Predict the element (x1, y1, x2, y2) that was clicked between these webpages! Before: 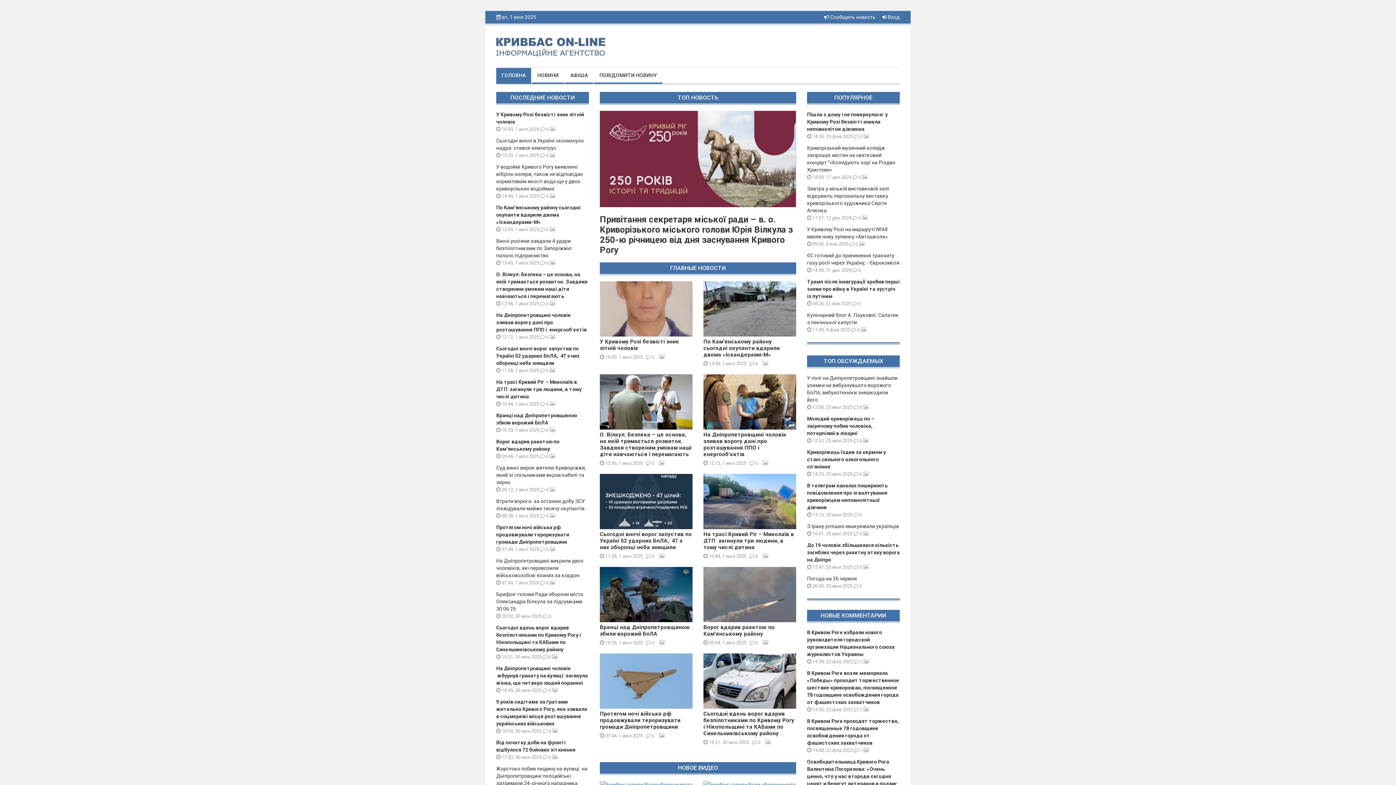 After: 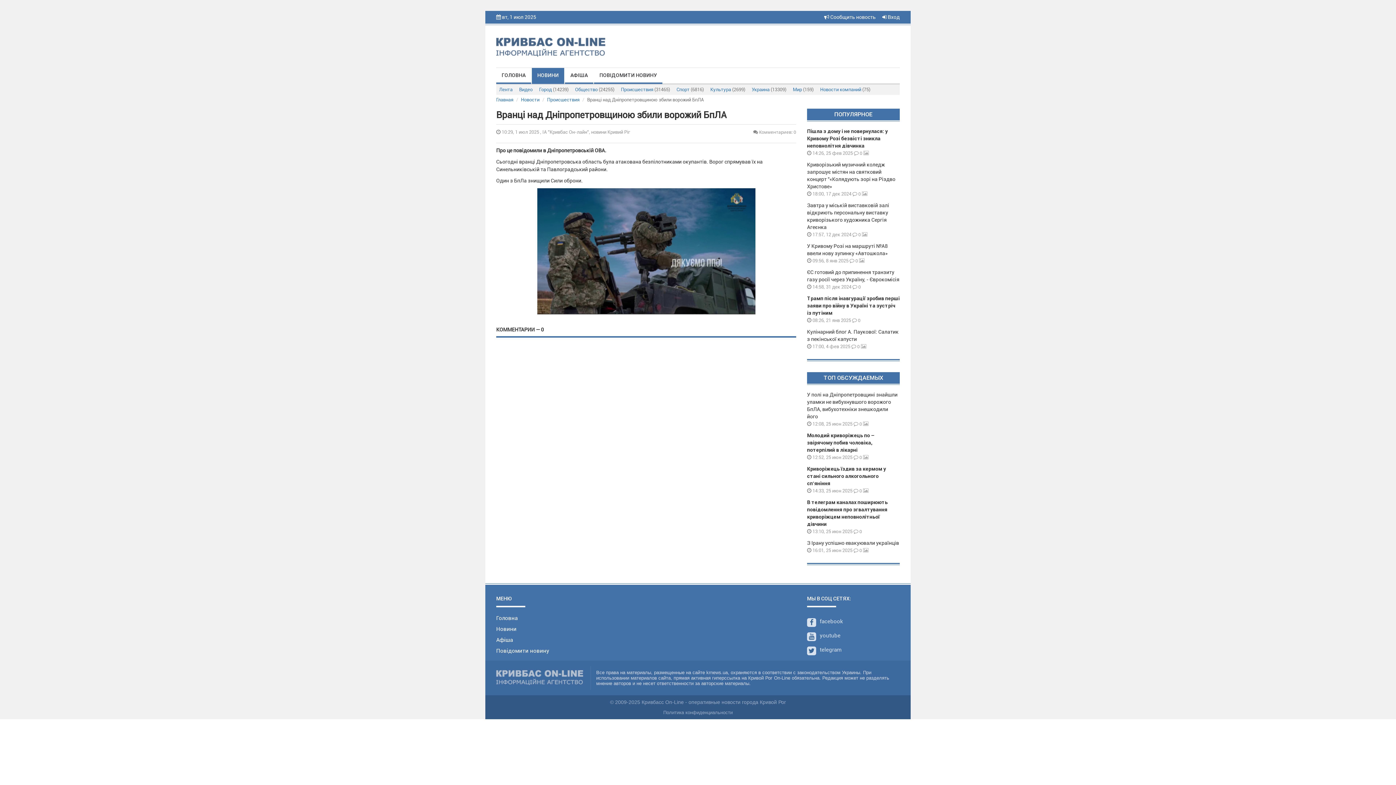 Action: label: Вранці над Дніпропетровщиною збили ворожий БпЛА bbox: (600, 624, 690, 637)